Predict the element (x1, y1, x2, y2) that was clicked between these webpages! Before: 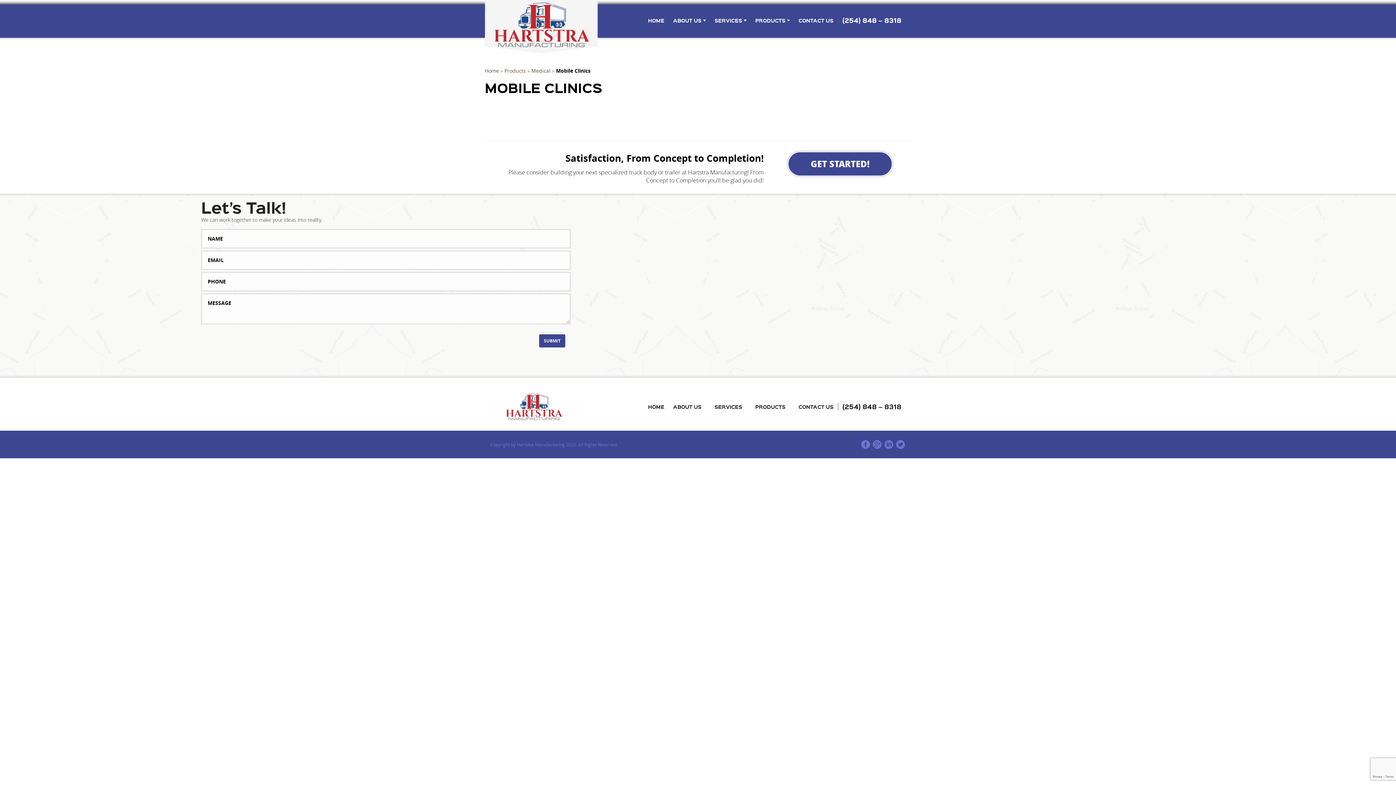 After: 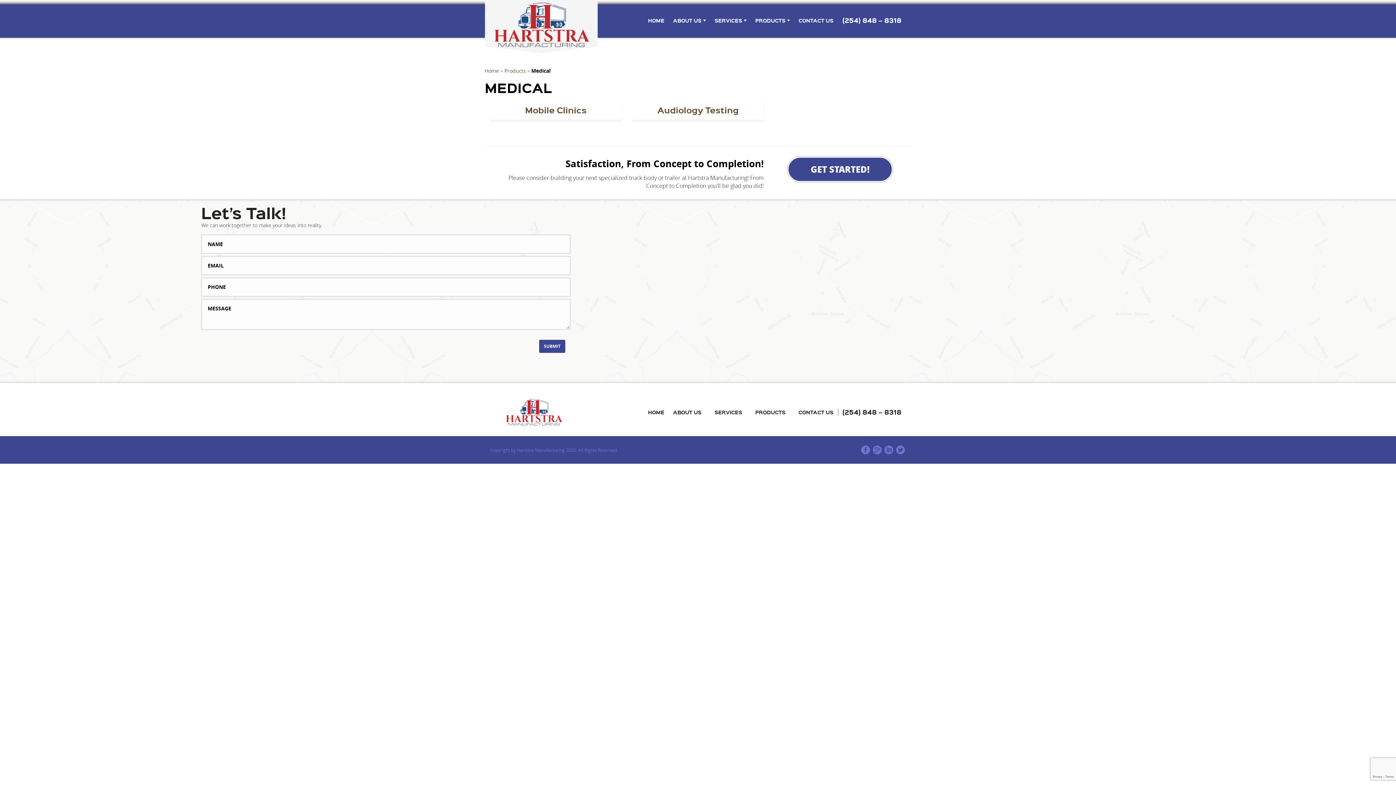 Action: label: Medical bbox: (531, 67, 550, 74)